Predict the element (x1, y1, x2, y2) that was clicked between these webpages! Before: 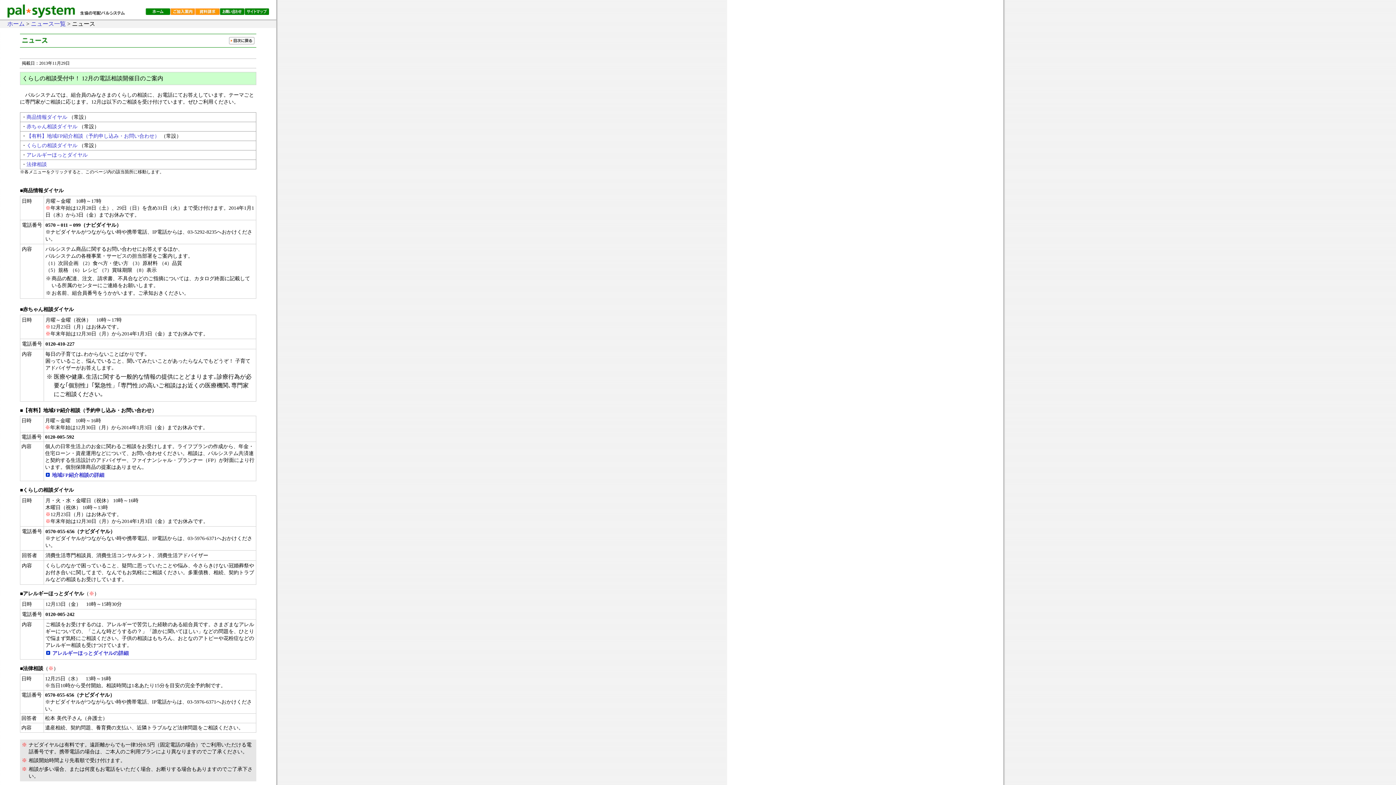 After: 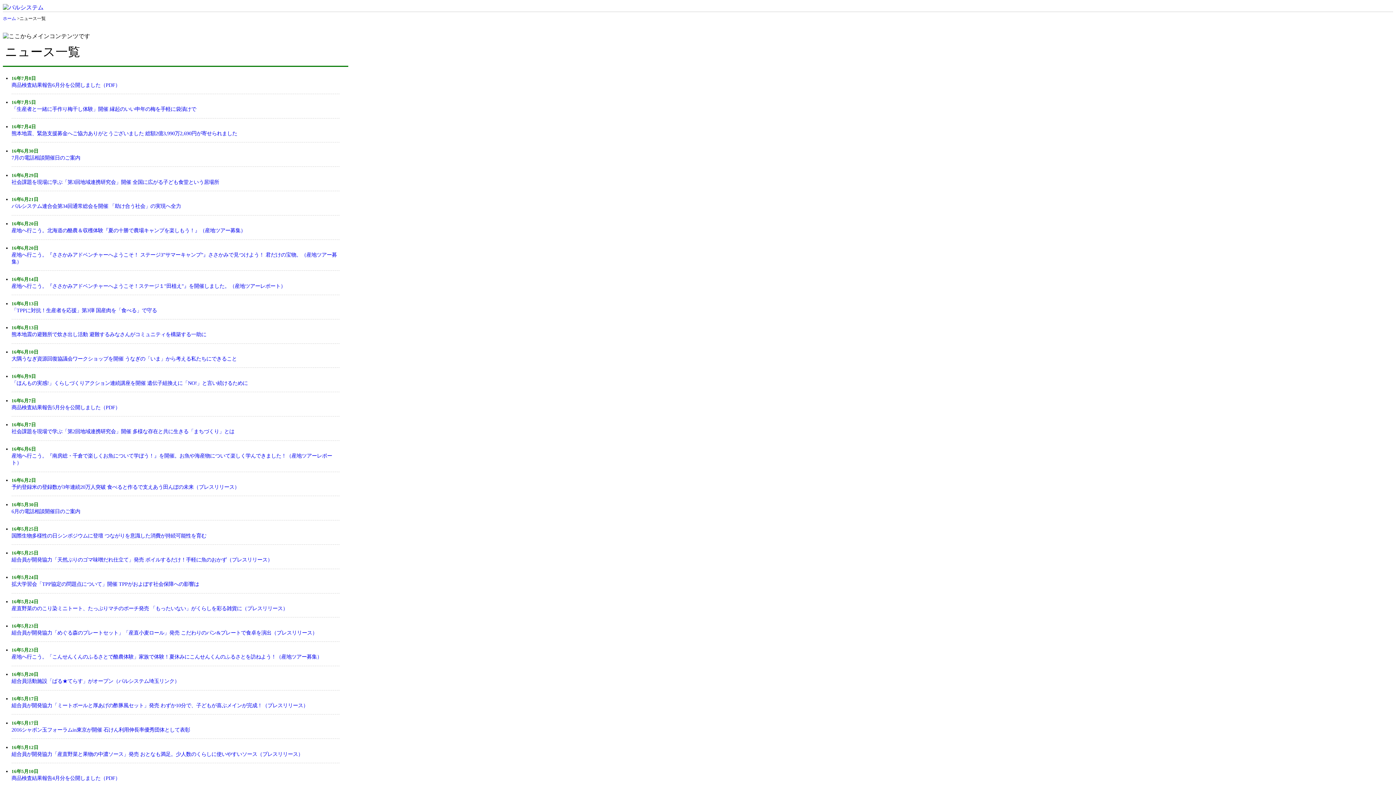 Action: bbox: (229, 40, 254, 46)